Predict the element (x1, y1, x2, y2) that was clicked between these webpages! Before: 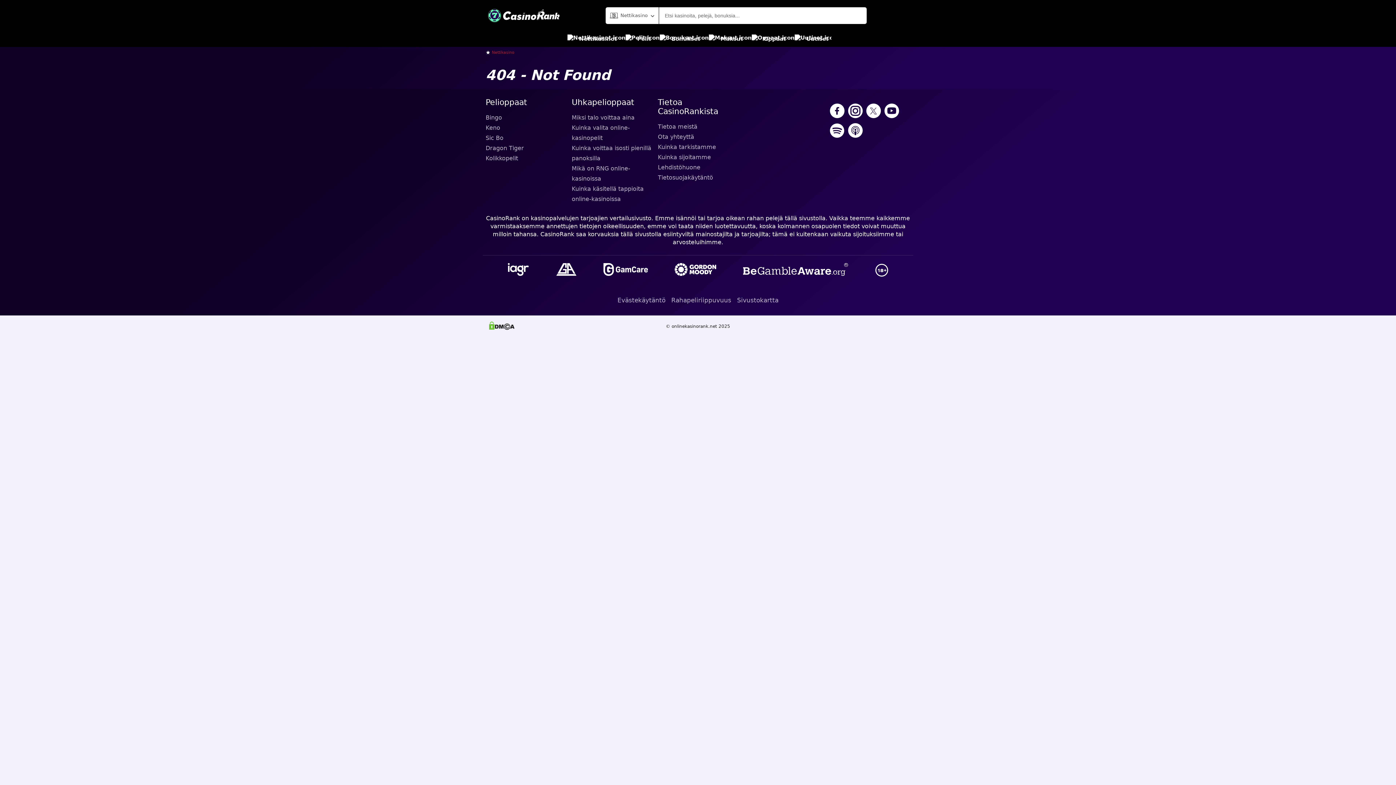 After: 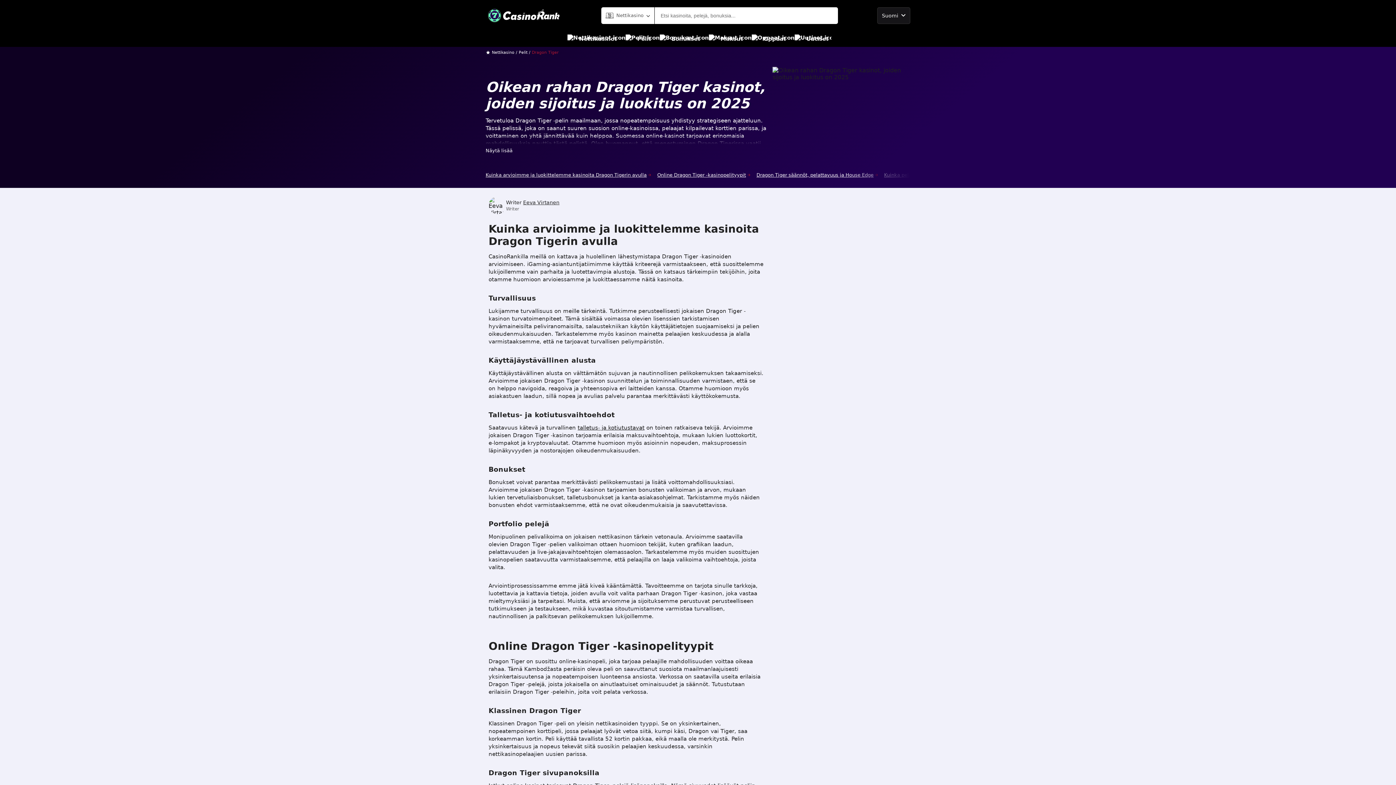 Action: bbox: (485, 143, 566, 153) label: Dragon Tiger